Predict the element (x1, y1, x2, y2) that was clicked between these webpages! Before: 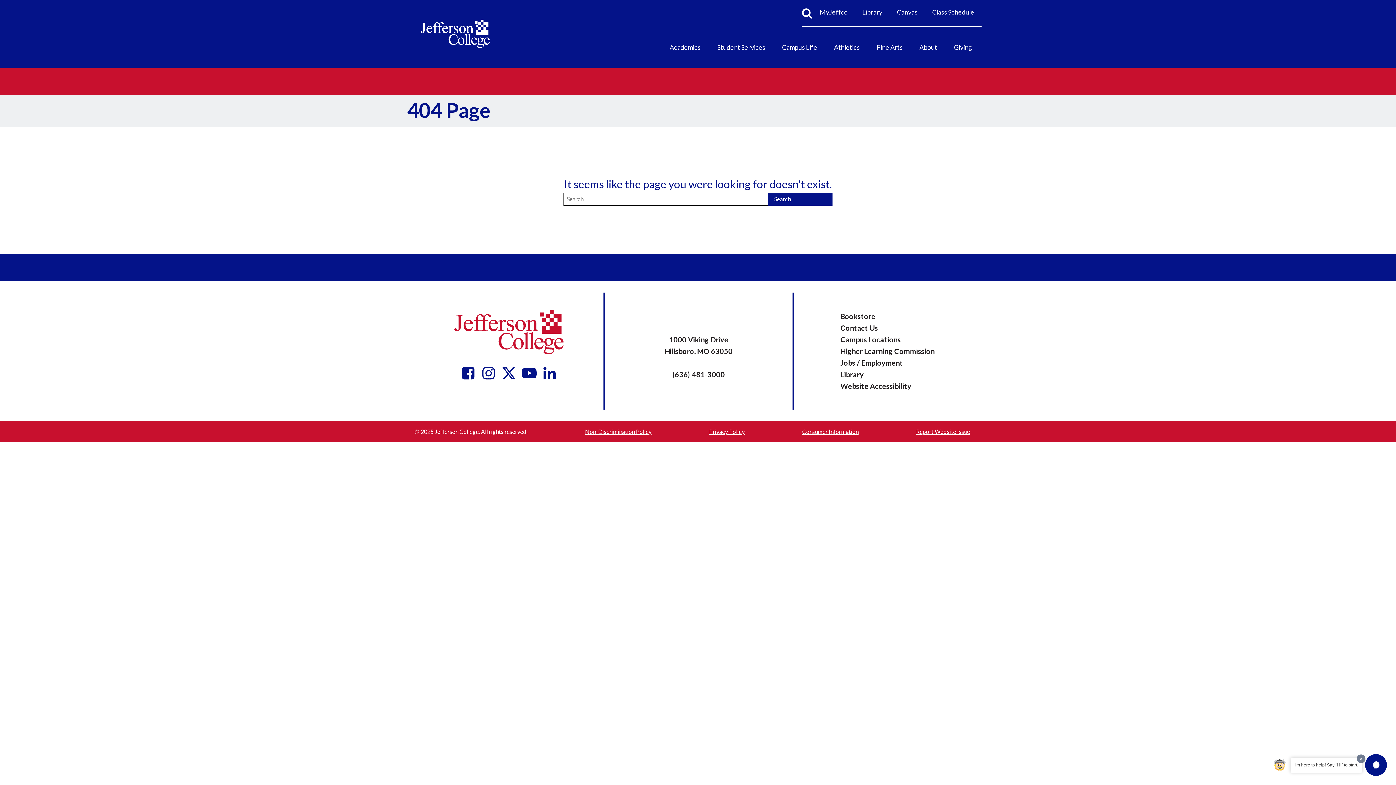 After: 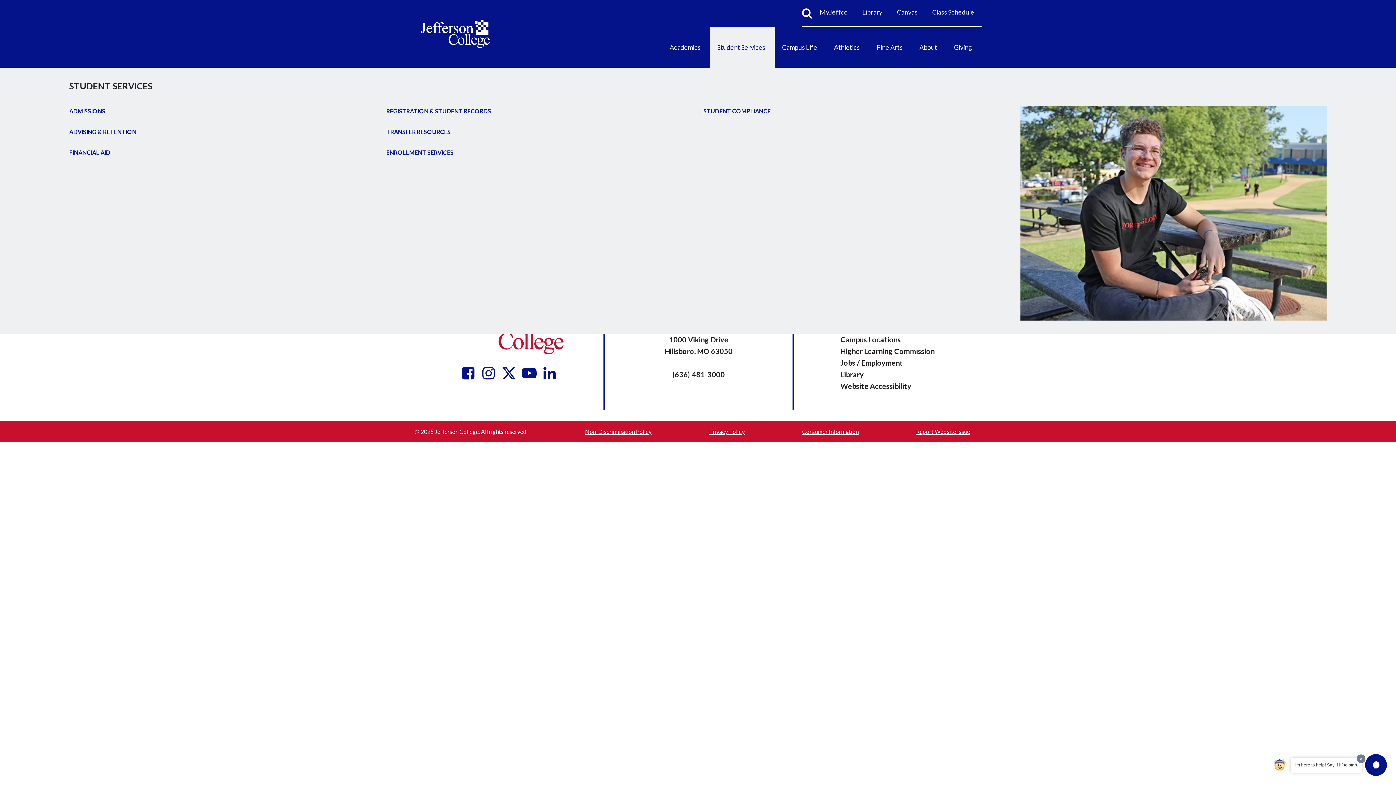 Action: label: Student Services bbox: (710, 26, 774, 67)